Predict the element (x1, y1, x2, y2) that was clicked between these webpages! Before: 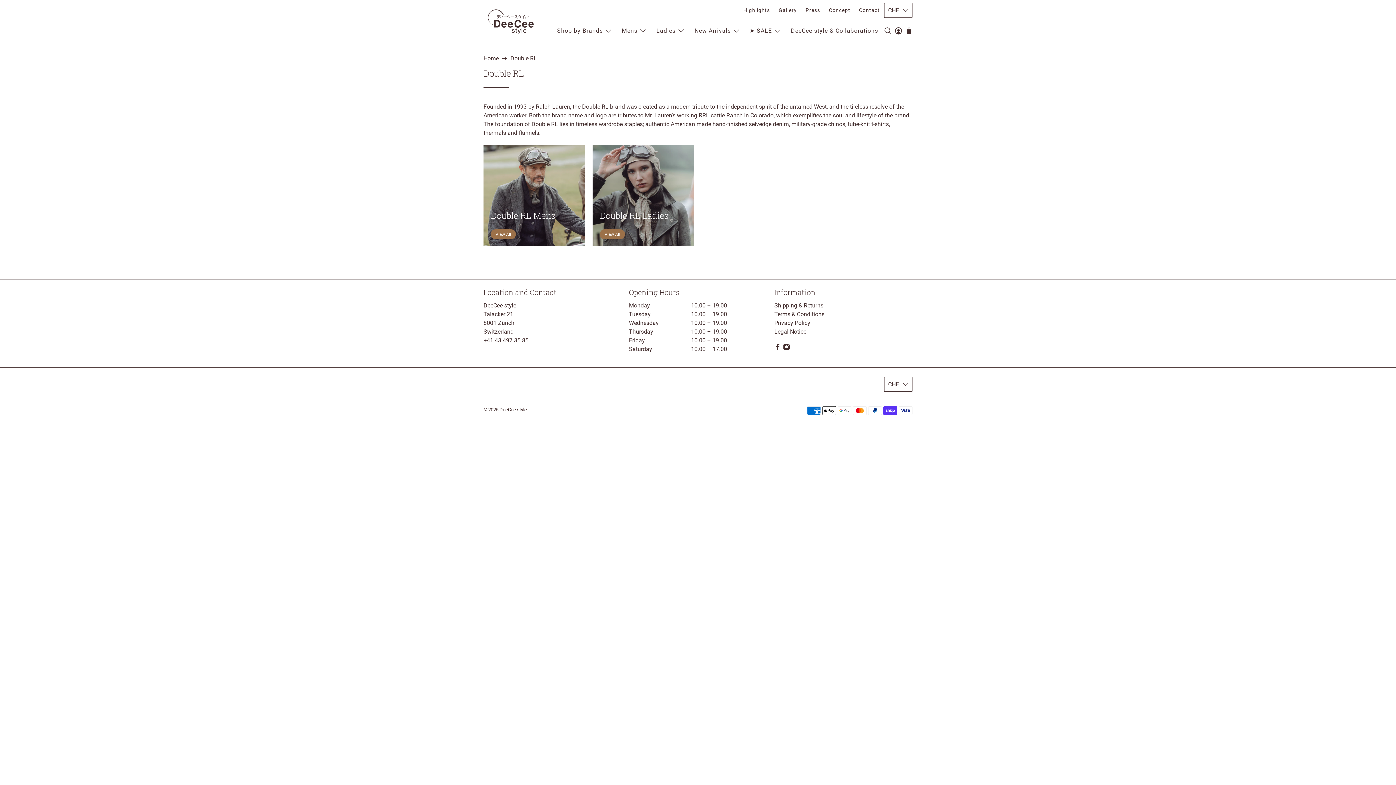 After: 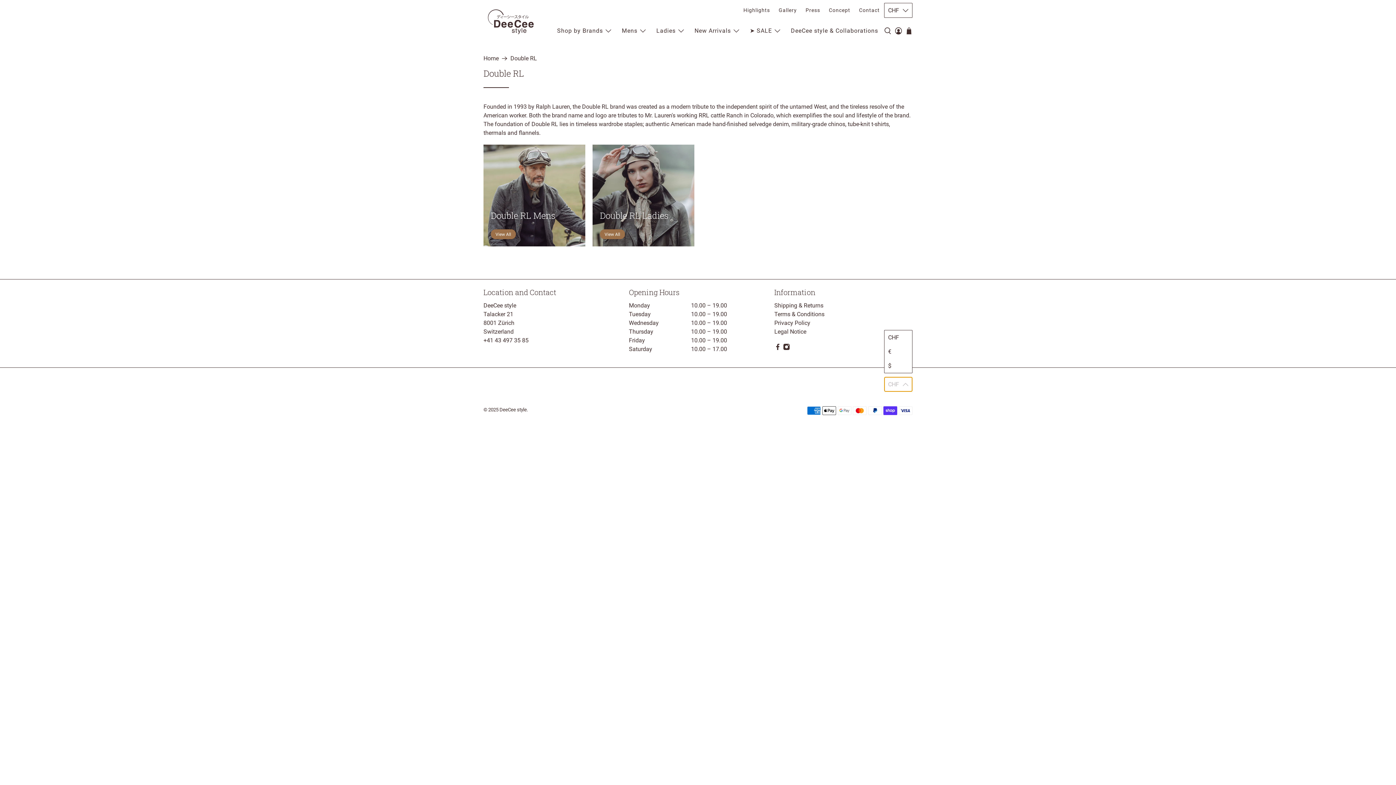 Action: bbox: (884, 377, 912, 392) label: CHF